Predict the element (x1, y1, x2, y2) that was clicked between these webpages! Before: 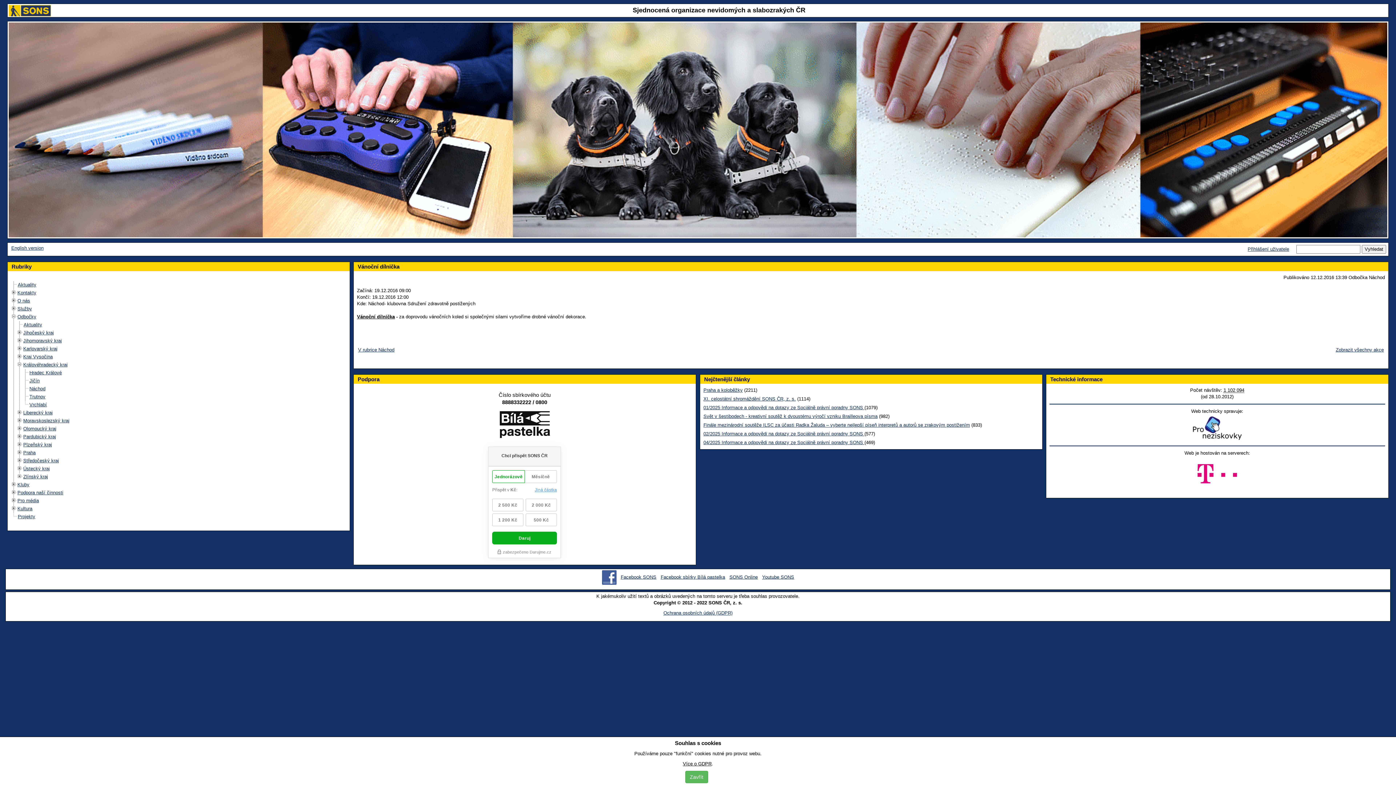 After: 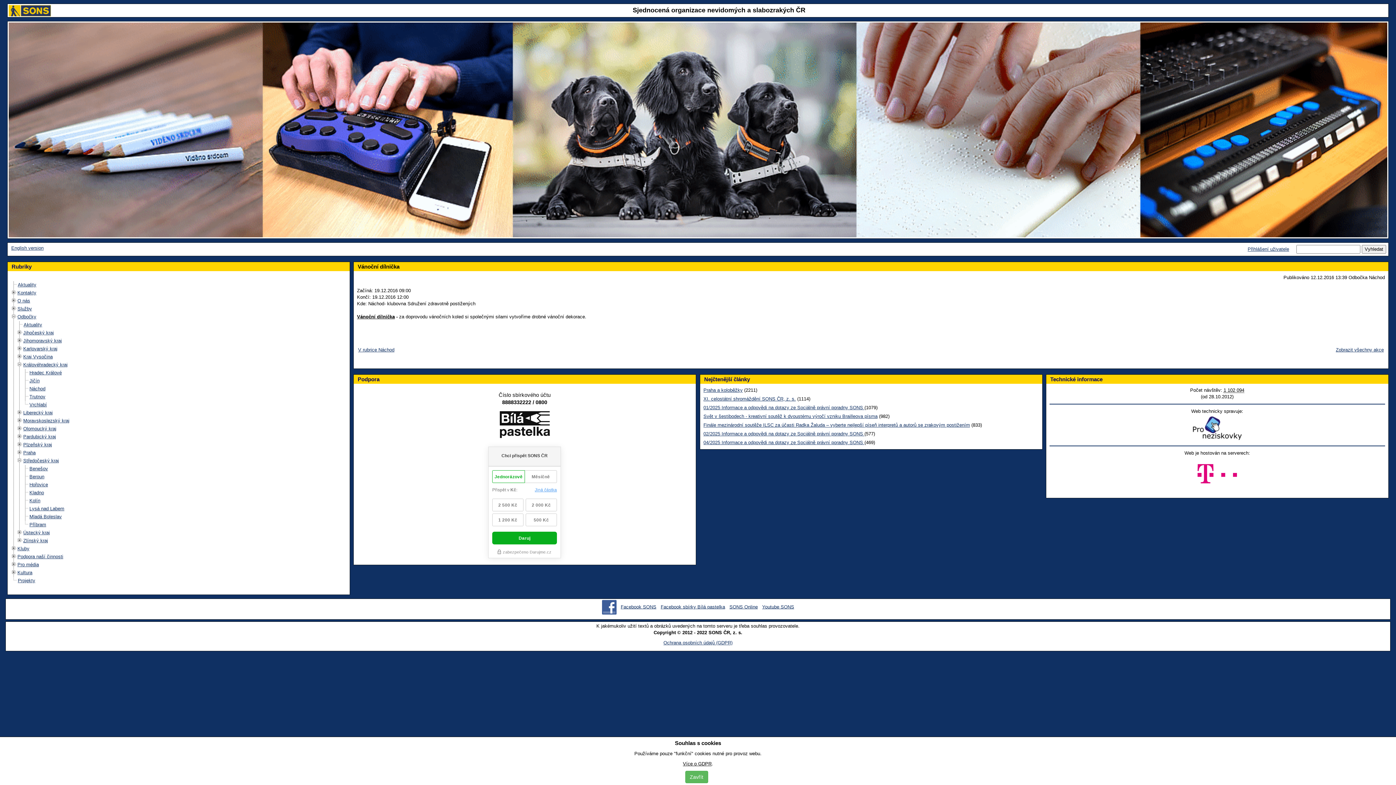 Action: bbox: (16, 457, 22, 463)